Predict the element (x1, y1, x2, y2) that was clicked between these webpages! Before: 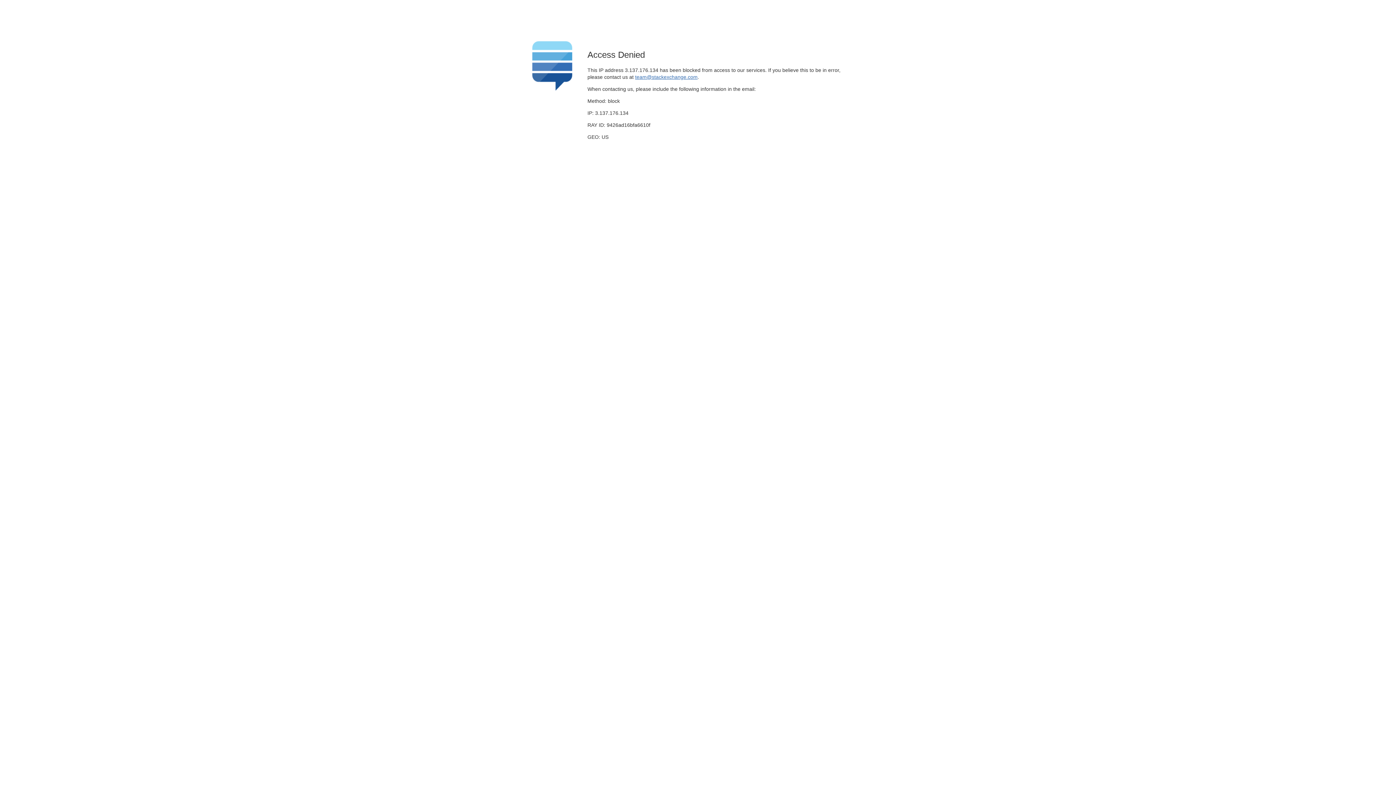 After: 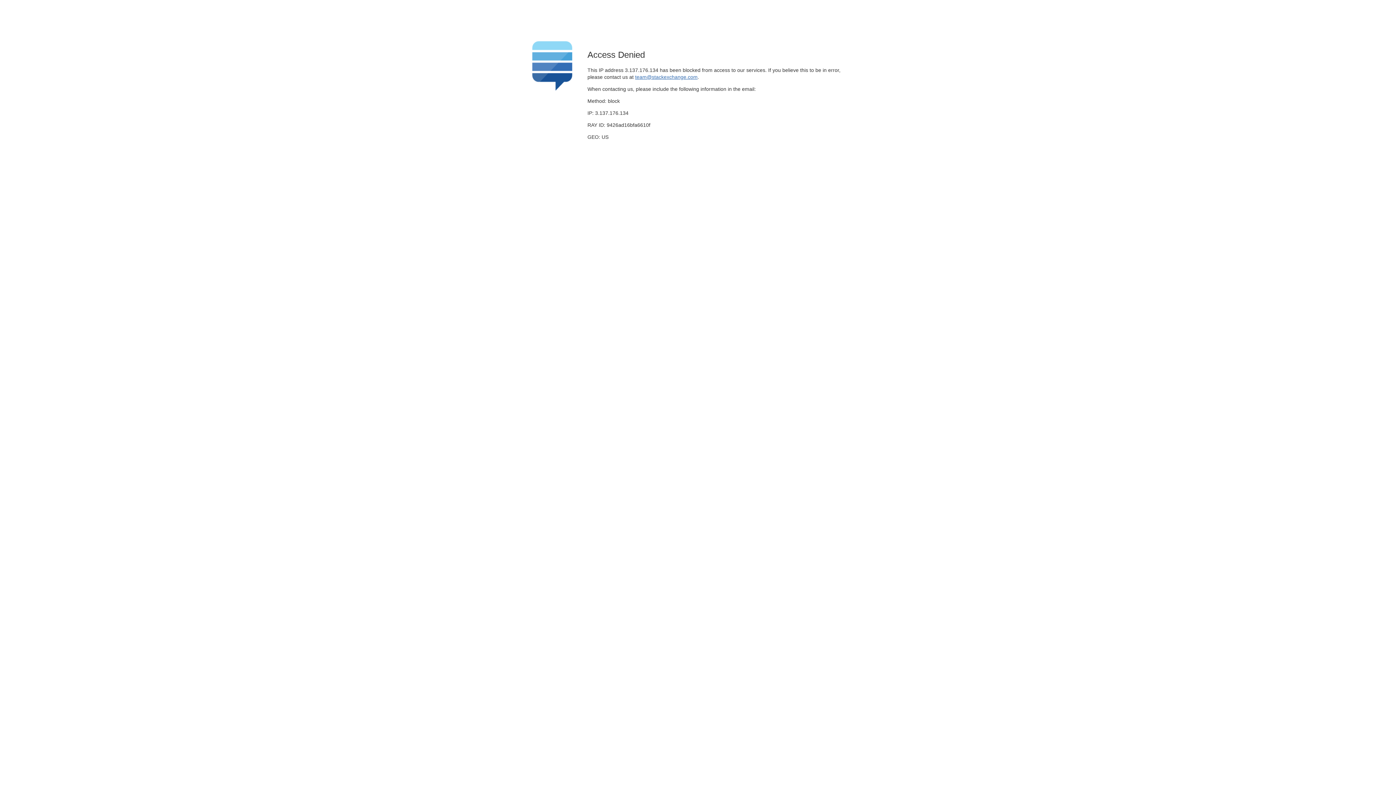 Action: bbox: (635, 74, 697, 79) label: team@stackexchange.com